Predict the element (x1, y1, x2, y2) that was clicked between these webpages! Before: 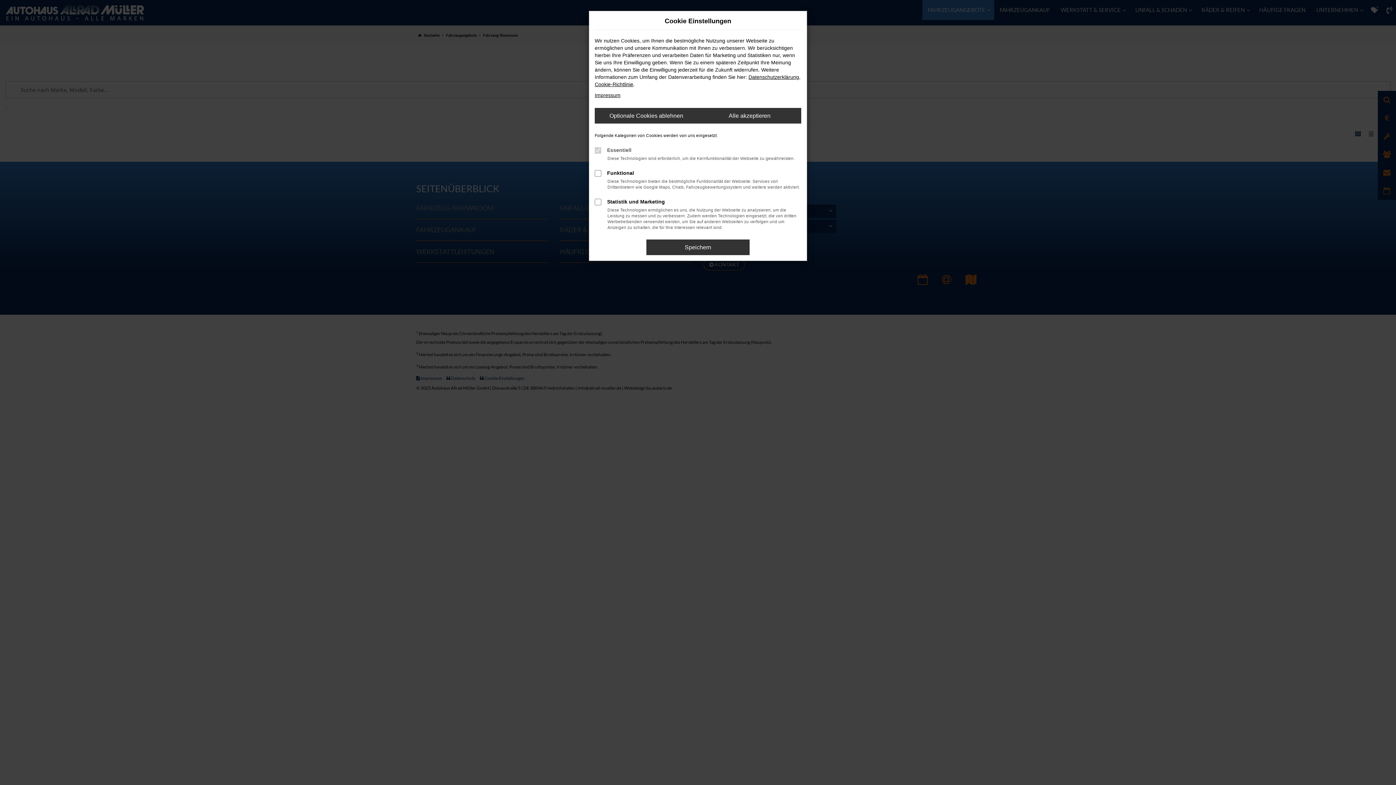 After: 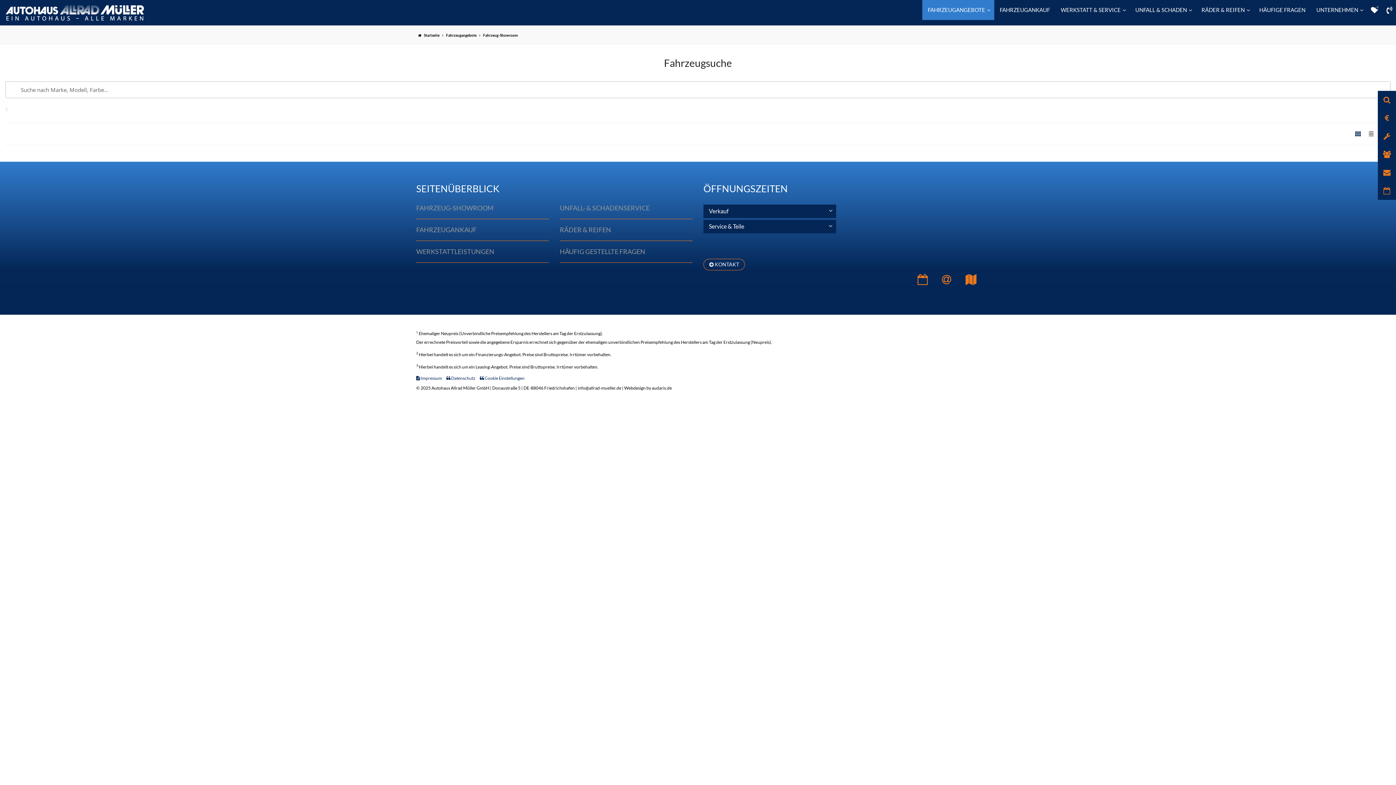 Action: label: Optionale Cookies ablehnen bbox: (594, 108, 698, 123)